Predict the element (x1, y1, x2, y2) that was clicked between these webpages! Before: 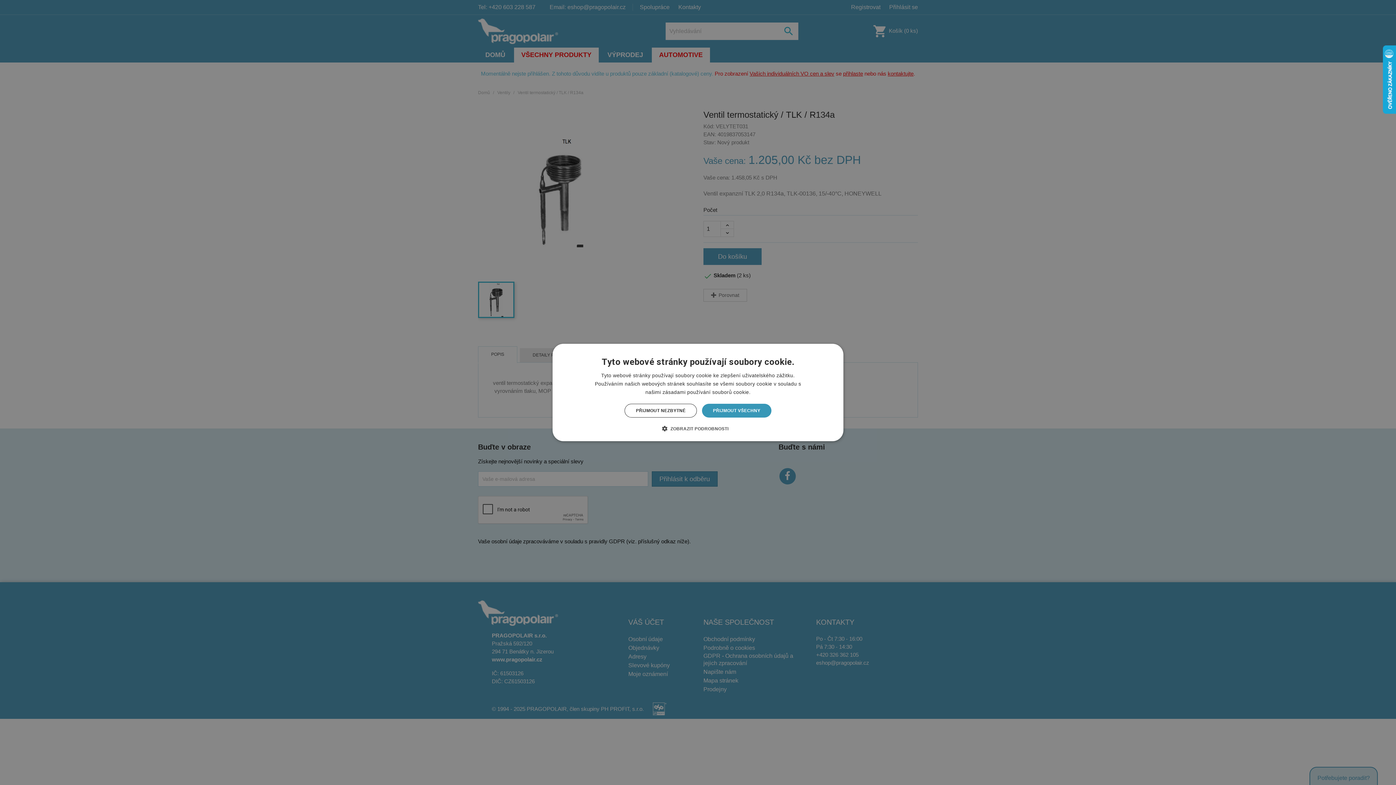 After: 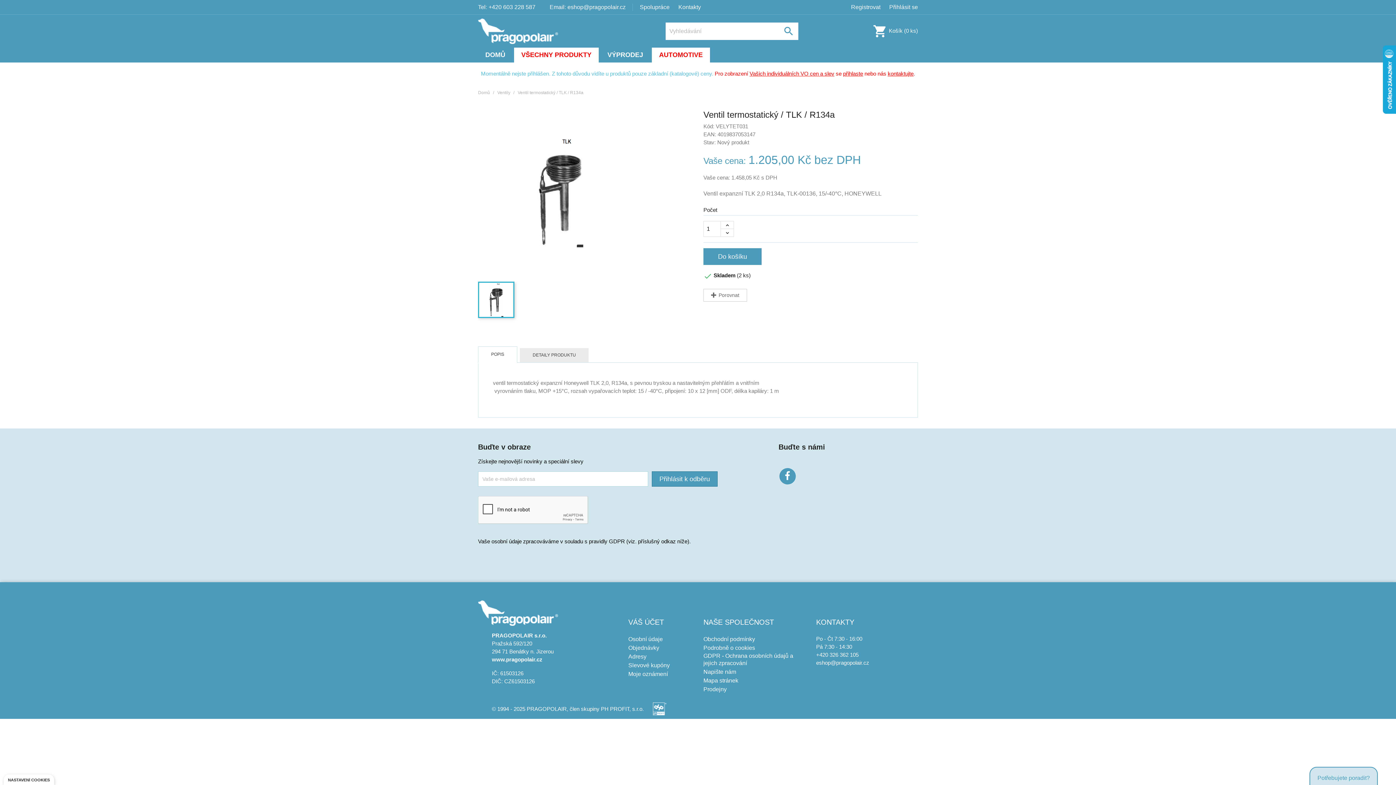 Action: label: PŘIJMOUT VŠECHNY bbox: (702, 404, 771, 417)